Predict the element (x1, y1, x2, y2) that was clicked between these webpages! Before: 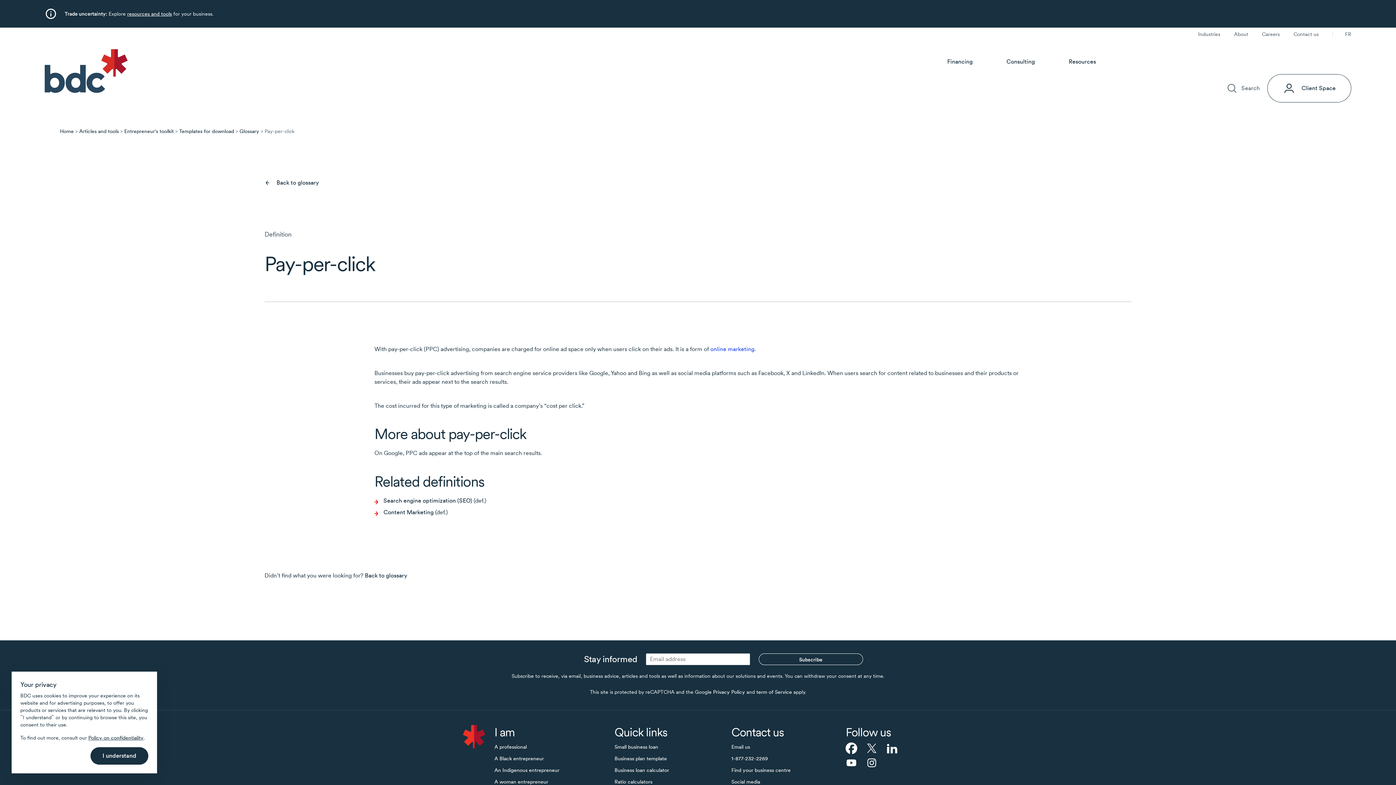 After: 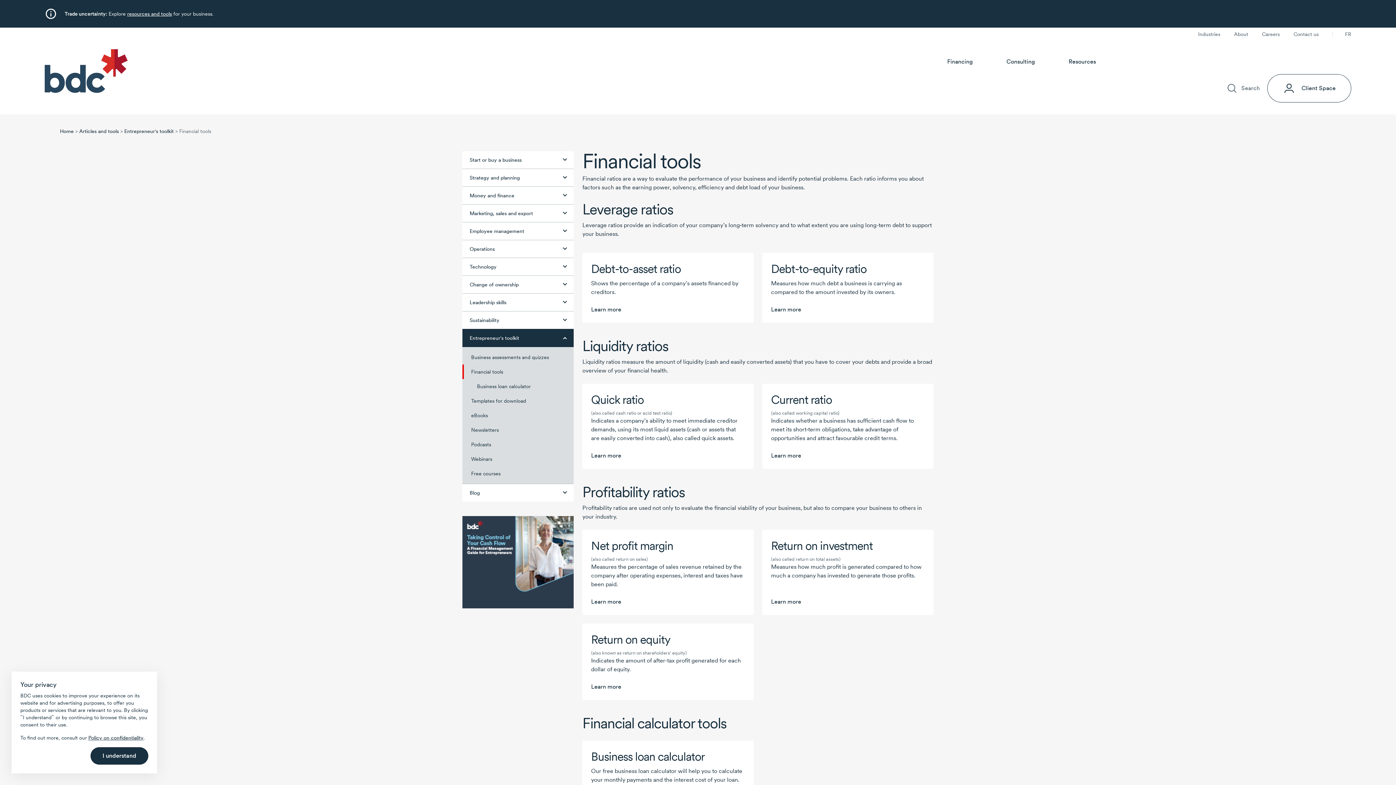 Action: bbox: (614, 776, 652, 787) label: Ratio calculators